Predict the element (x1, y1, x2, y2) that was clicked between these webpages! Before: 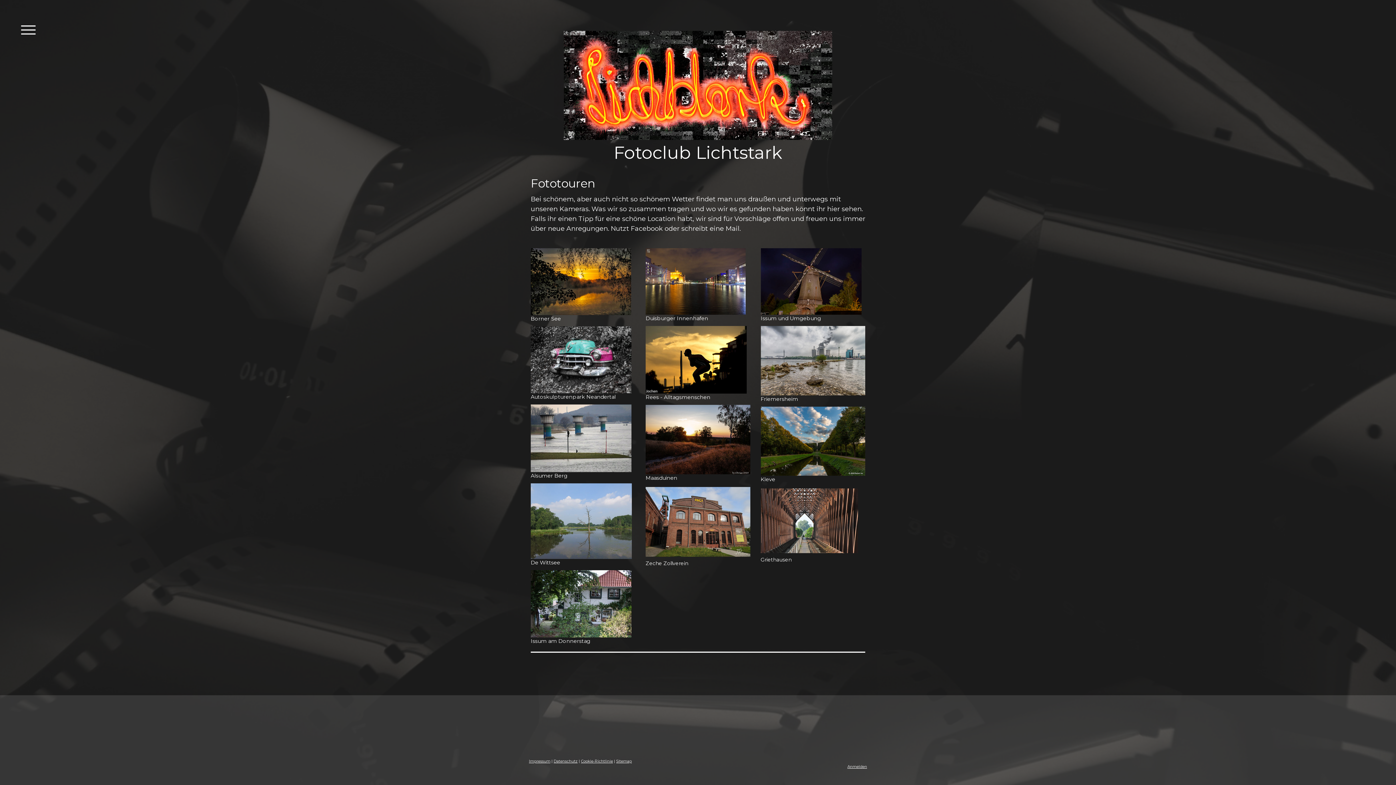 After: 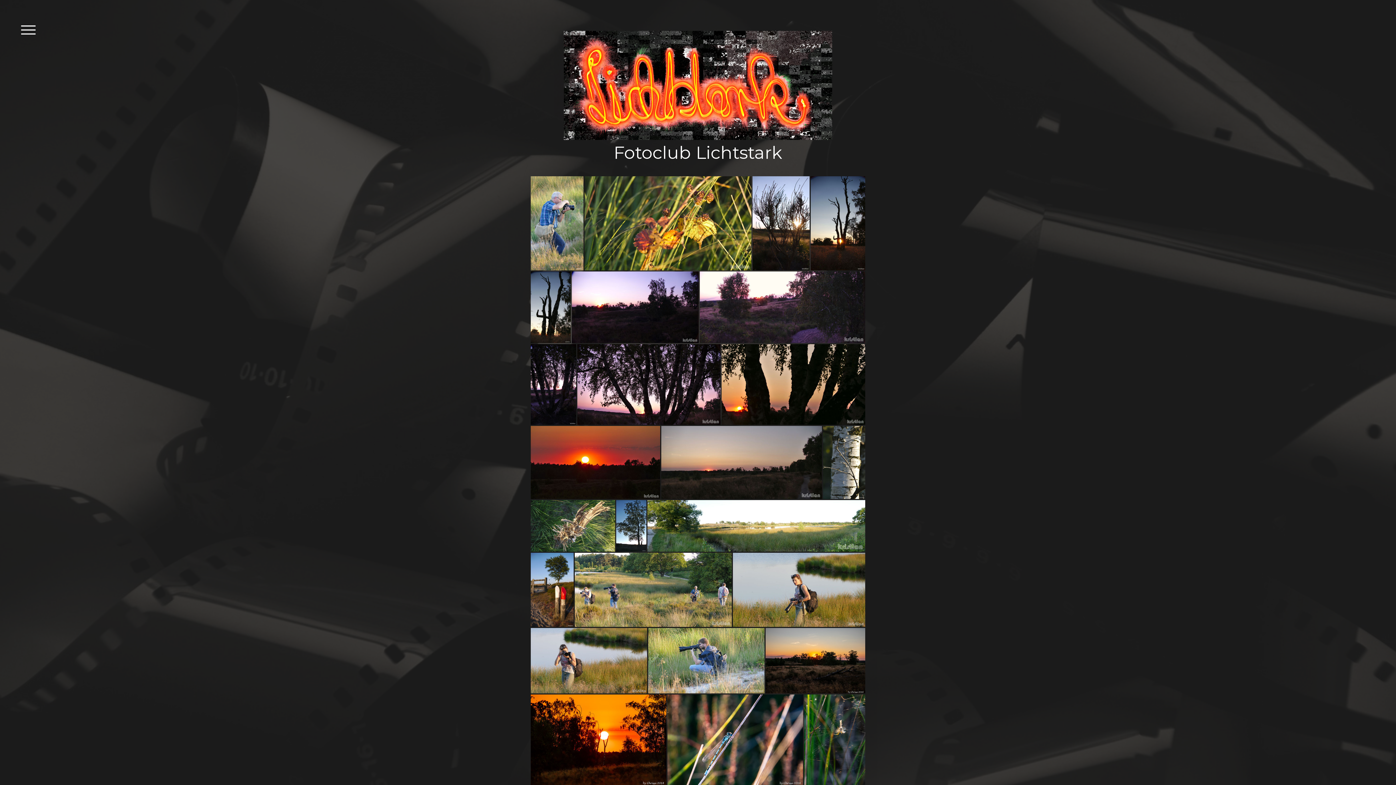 Action: bbox: (645, 405, 750, 413)